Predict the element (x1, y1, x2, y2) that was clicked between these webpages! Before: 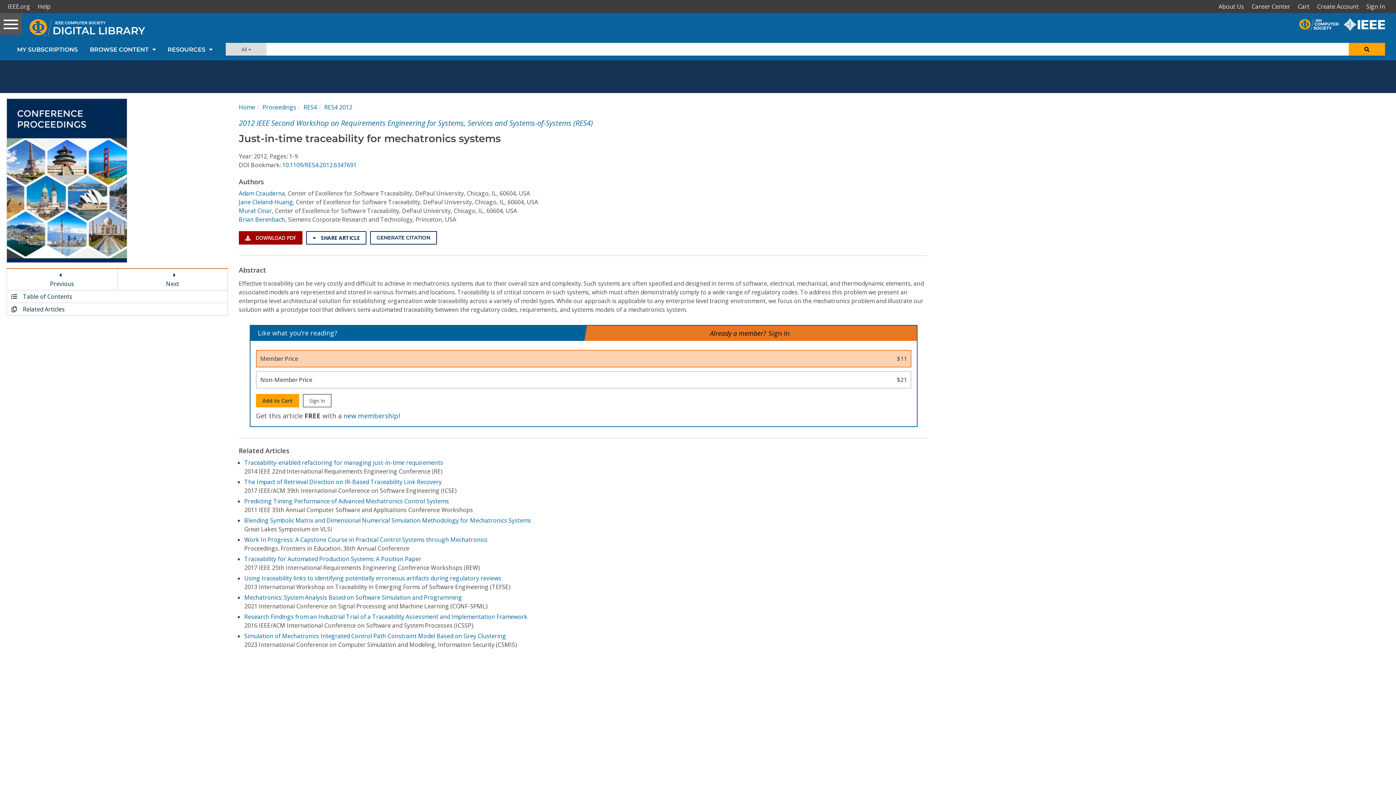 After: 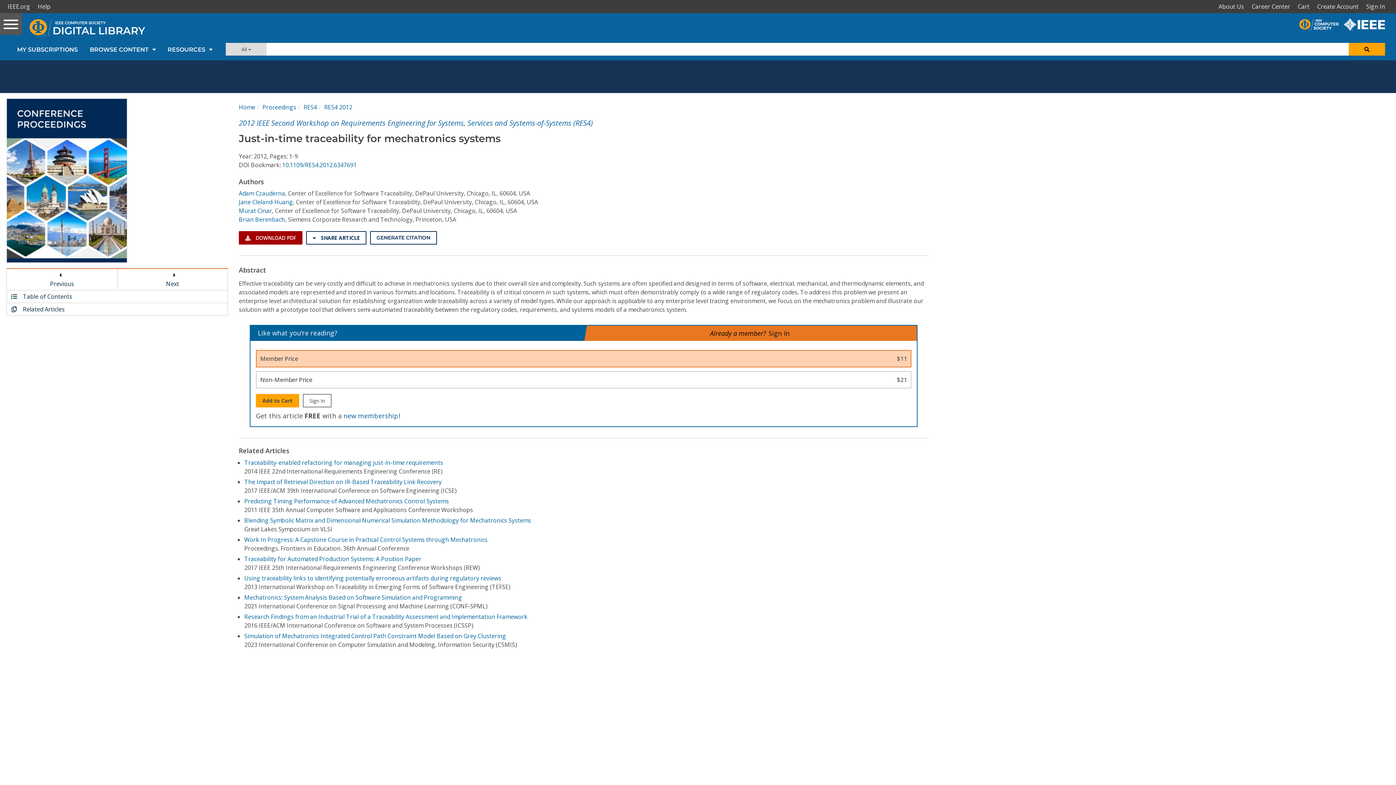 Action: bbox: (282, 161, 356, 169) label: 10.1109/RES4.2012.6347691